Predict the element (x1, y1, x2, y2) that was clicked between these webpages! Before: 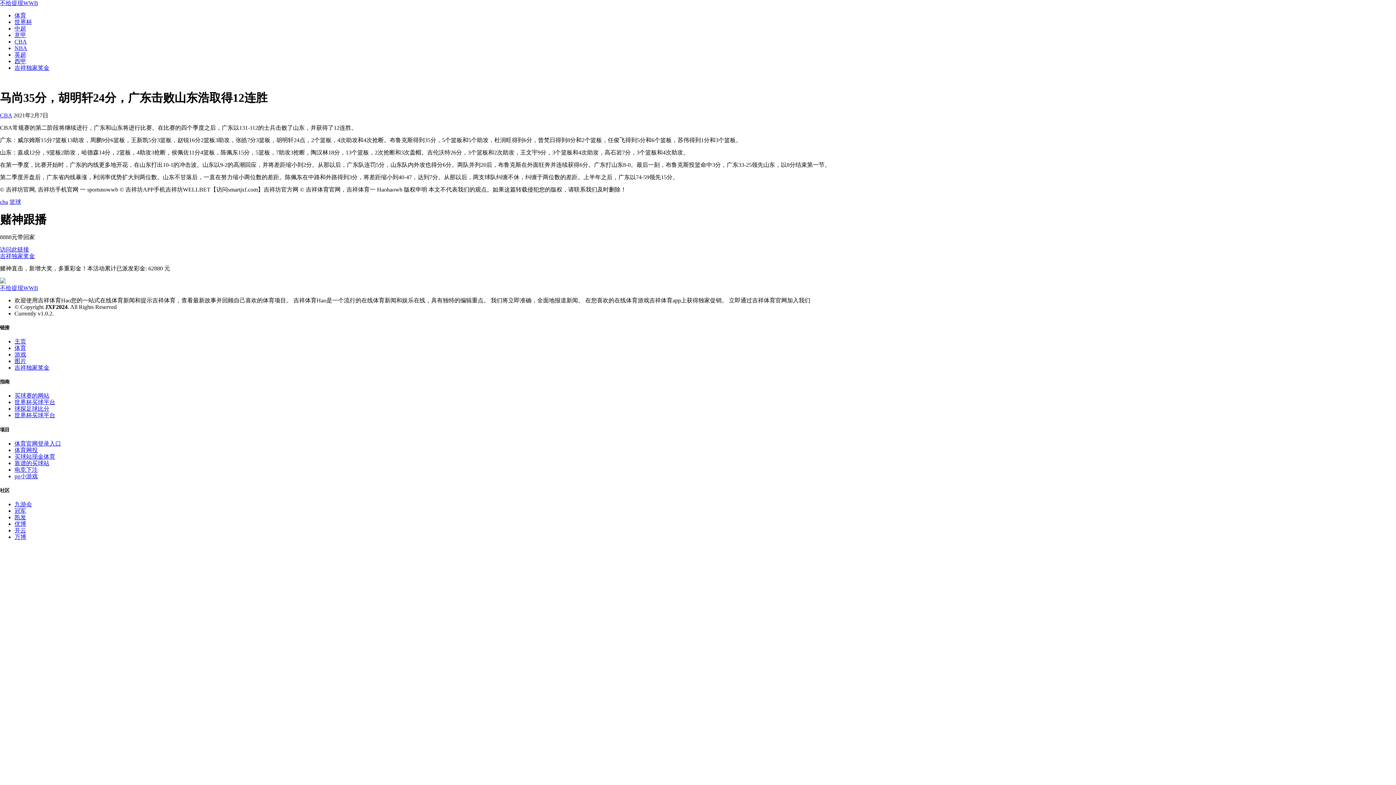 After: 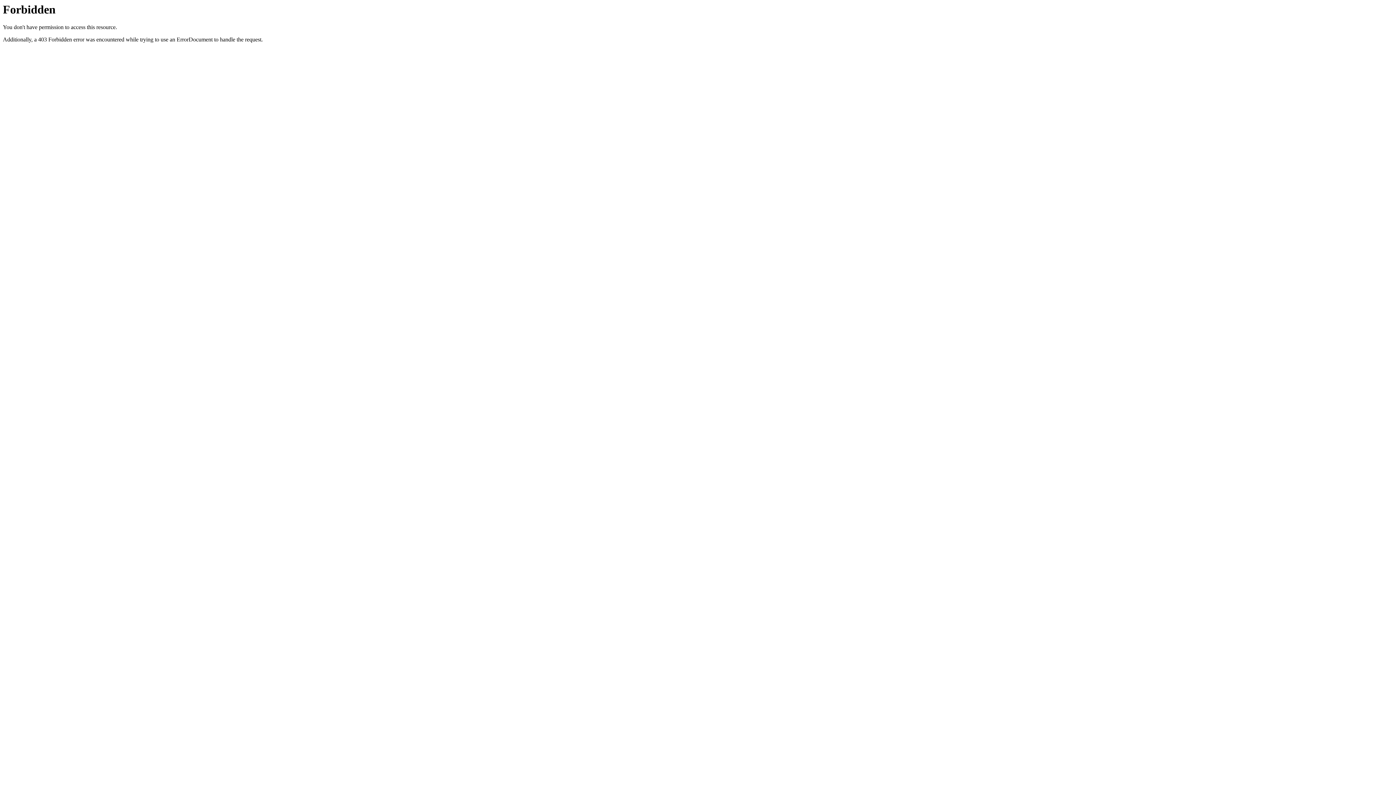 Action: bbox: (0, 246, 29, 252) label: 访问此链接